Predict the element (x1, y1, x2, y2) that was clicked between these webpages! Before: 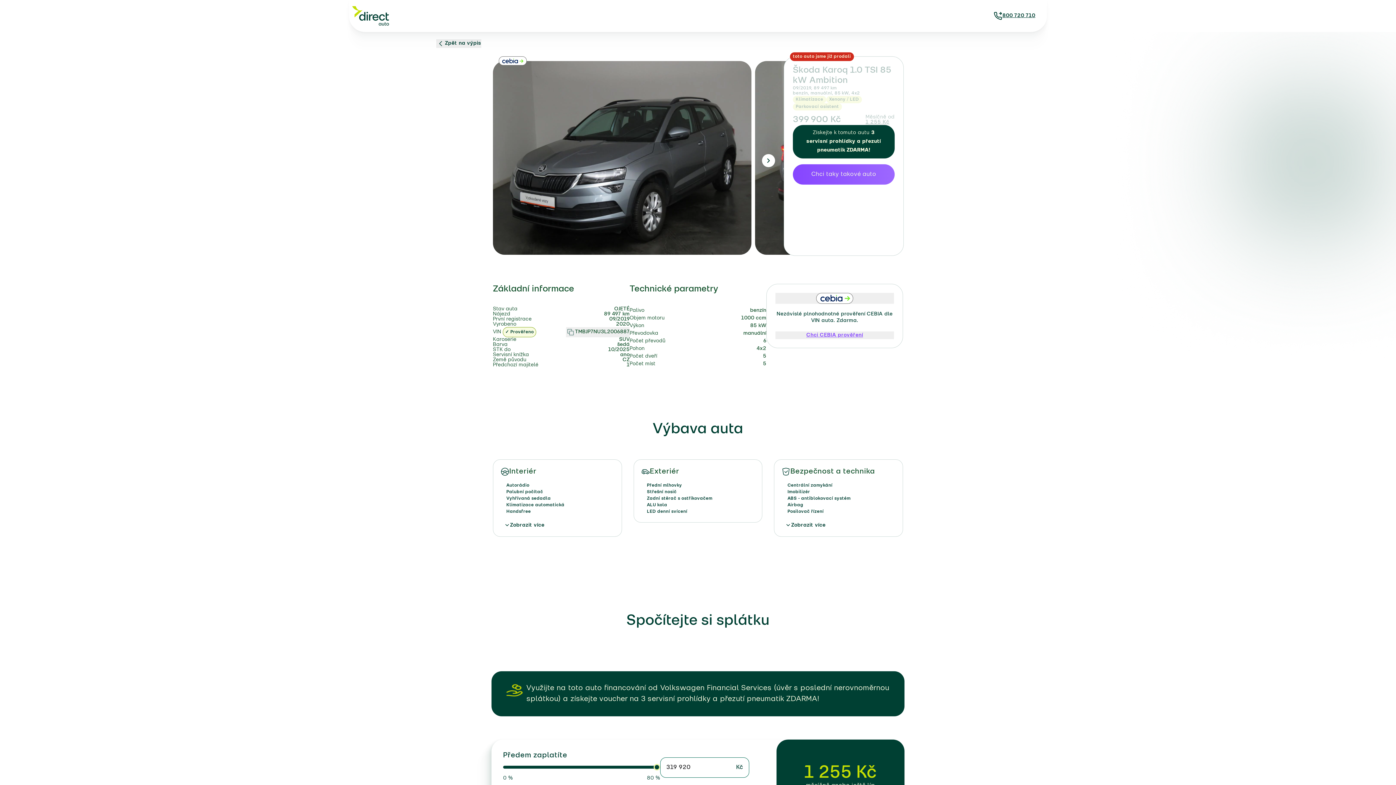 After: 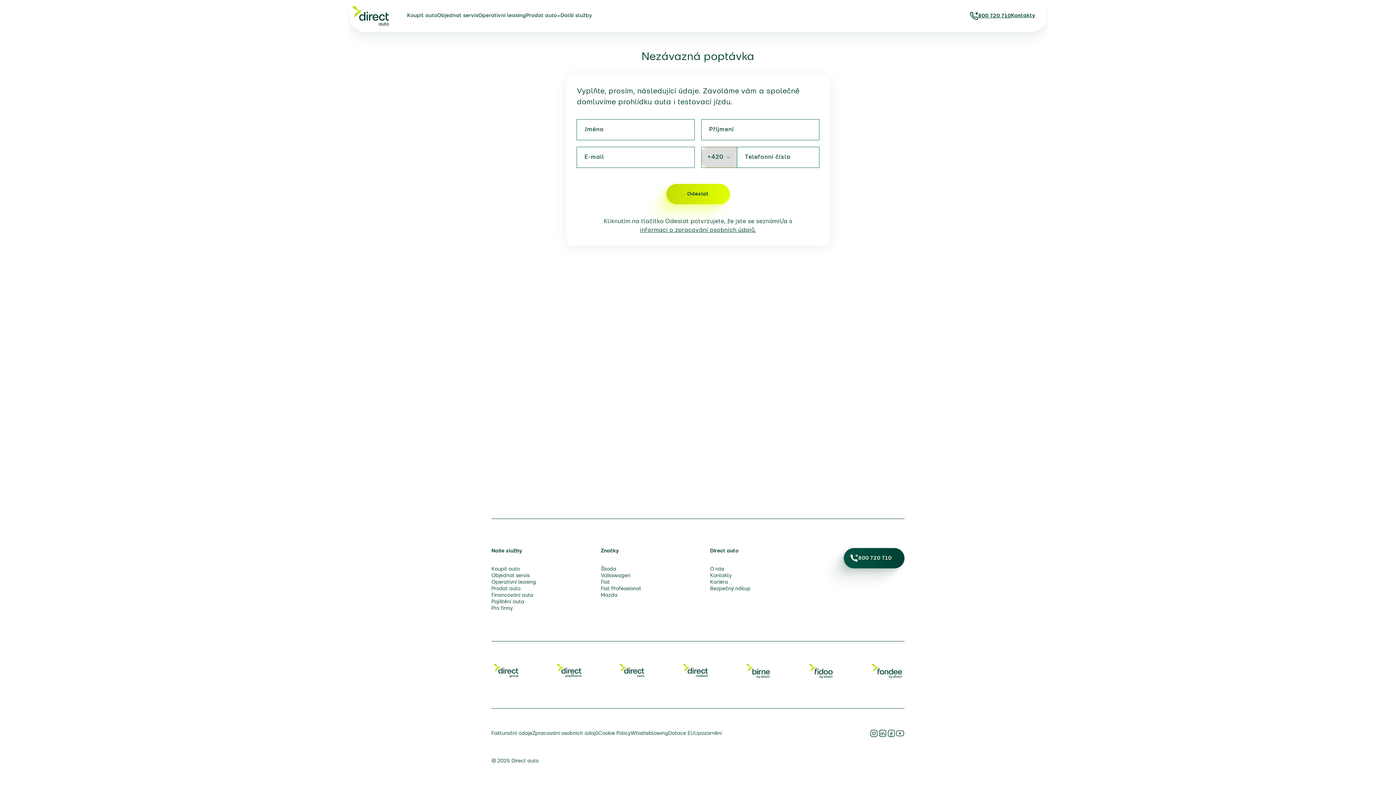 Action: bbox: (793, 164, 894, 184) label: Chci taky takové auto